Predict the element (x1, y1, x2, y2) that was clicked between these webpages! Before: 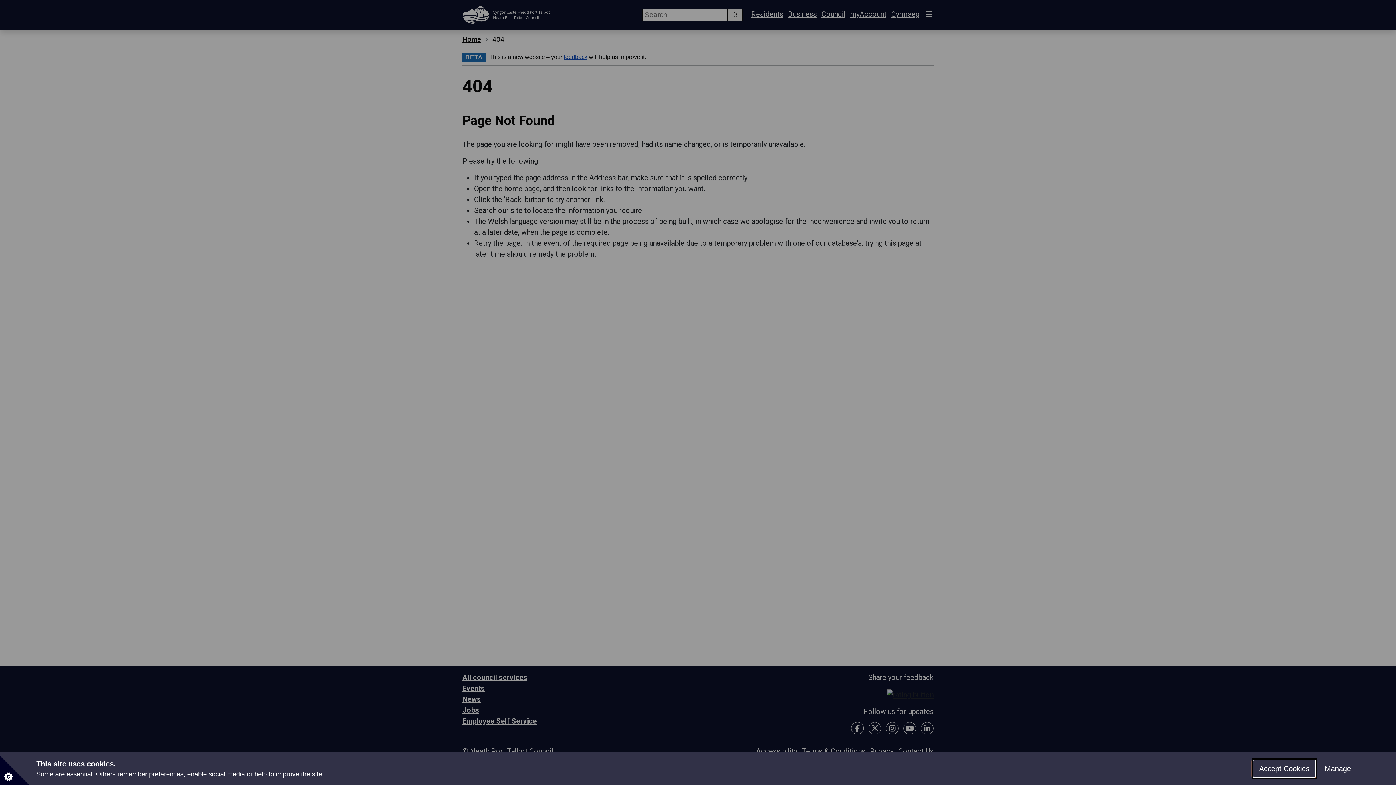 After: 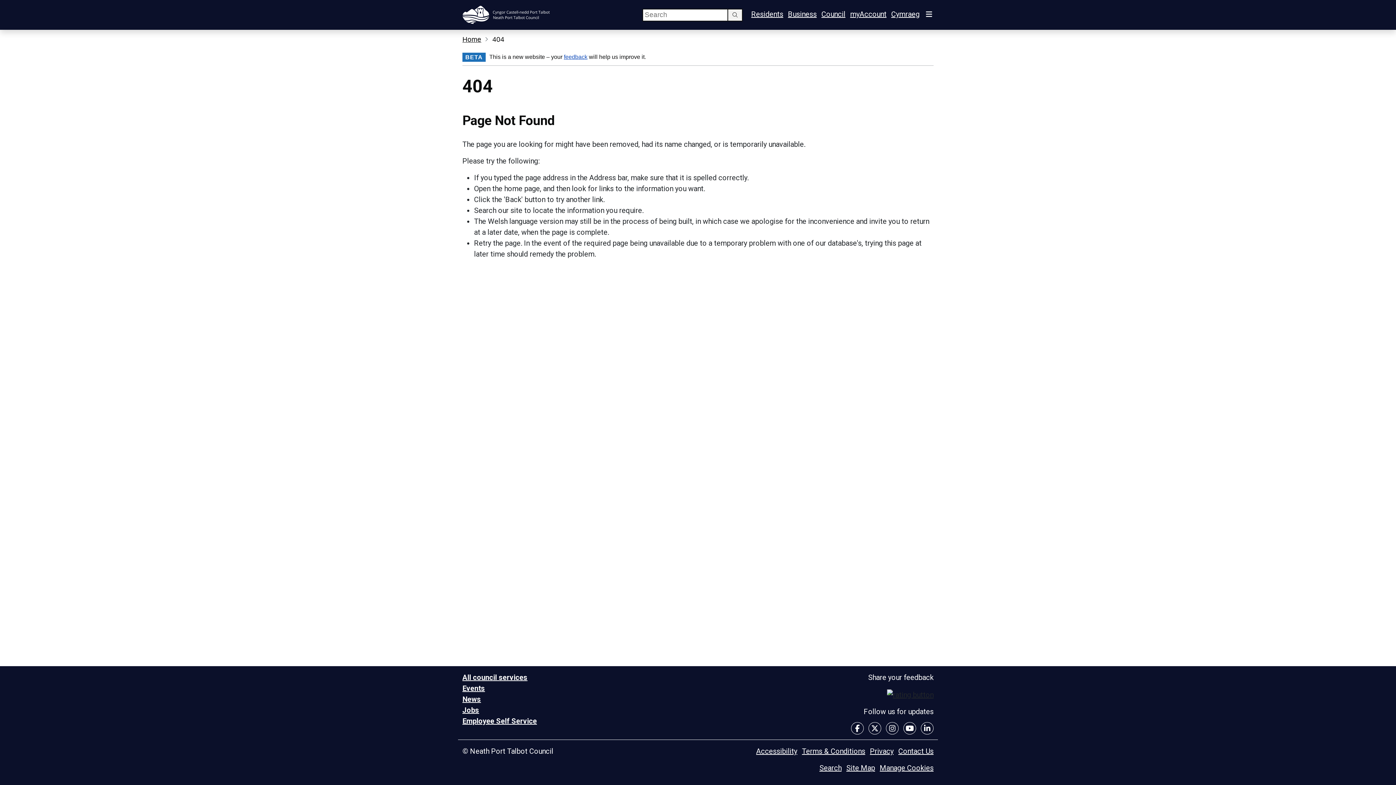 Action: label: Accept Cookies bbox: (1253, 760, 1316, 778)